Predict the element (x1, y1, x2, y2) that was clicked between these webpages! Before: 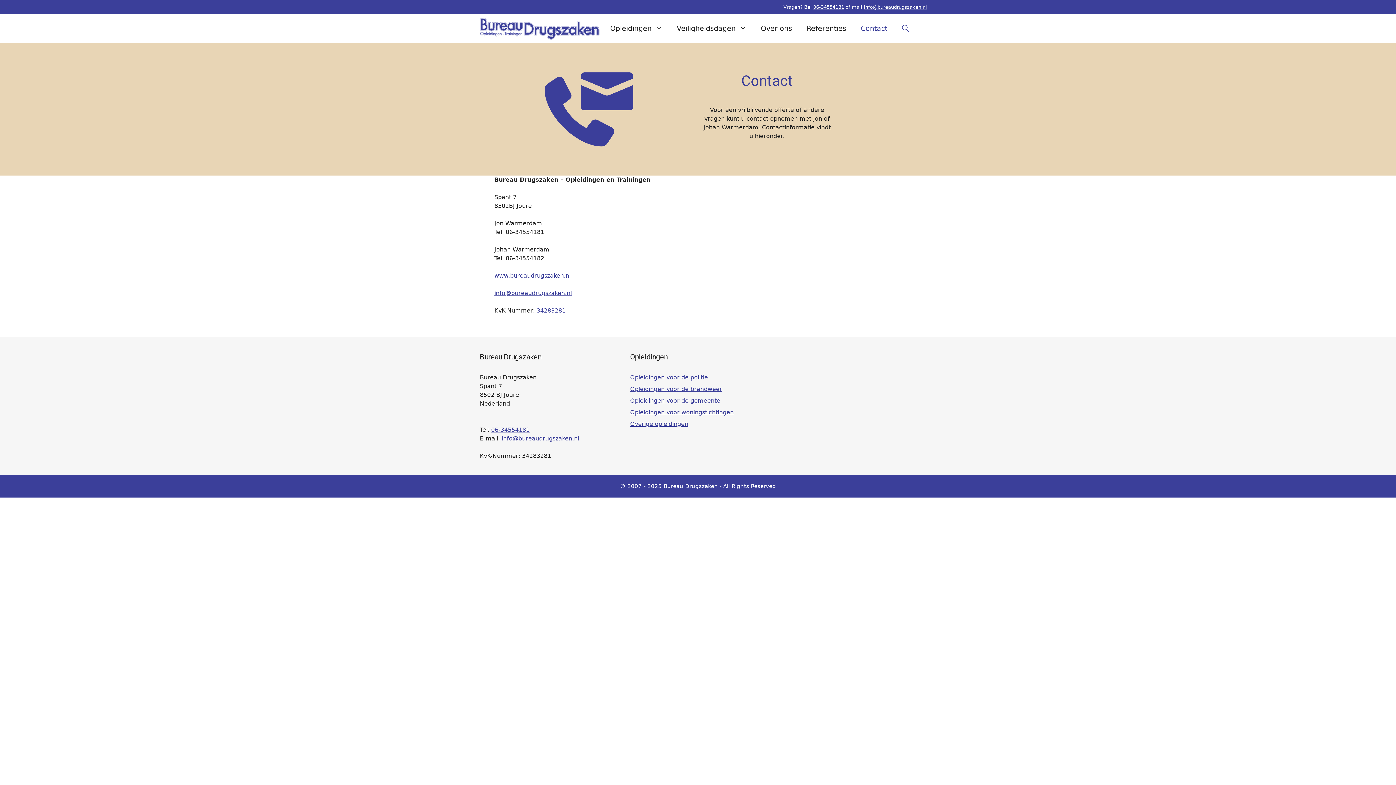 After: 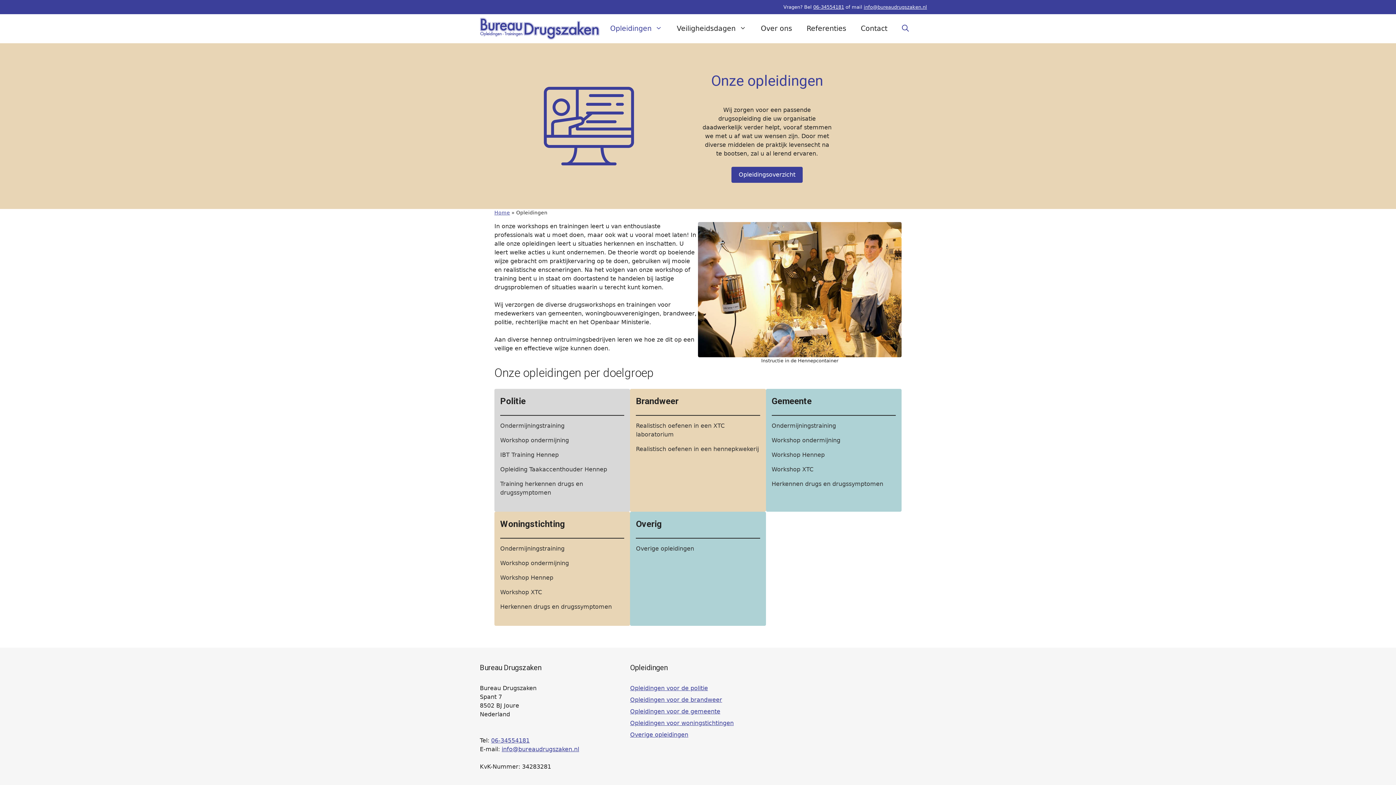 Action: bbox: (603, 14, 669, 43) label: Opleidingen